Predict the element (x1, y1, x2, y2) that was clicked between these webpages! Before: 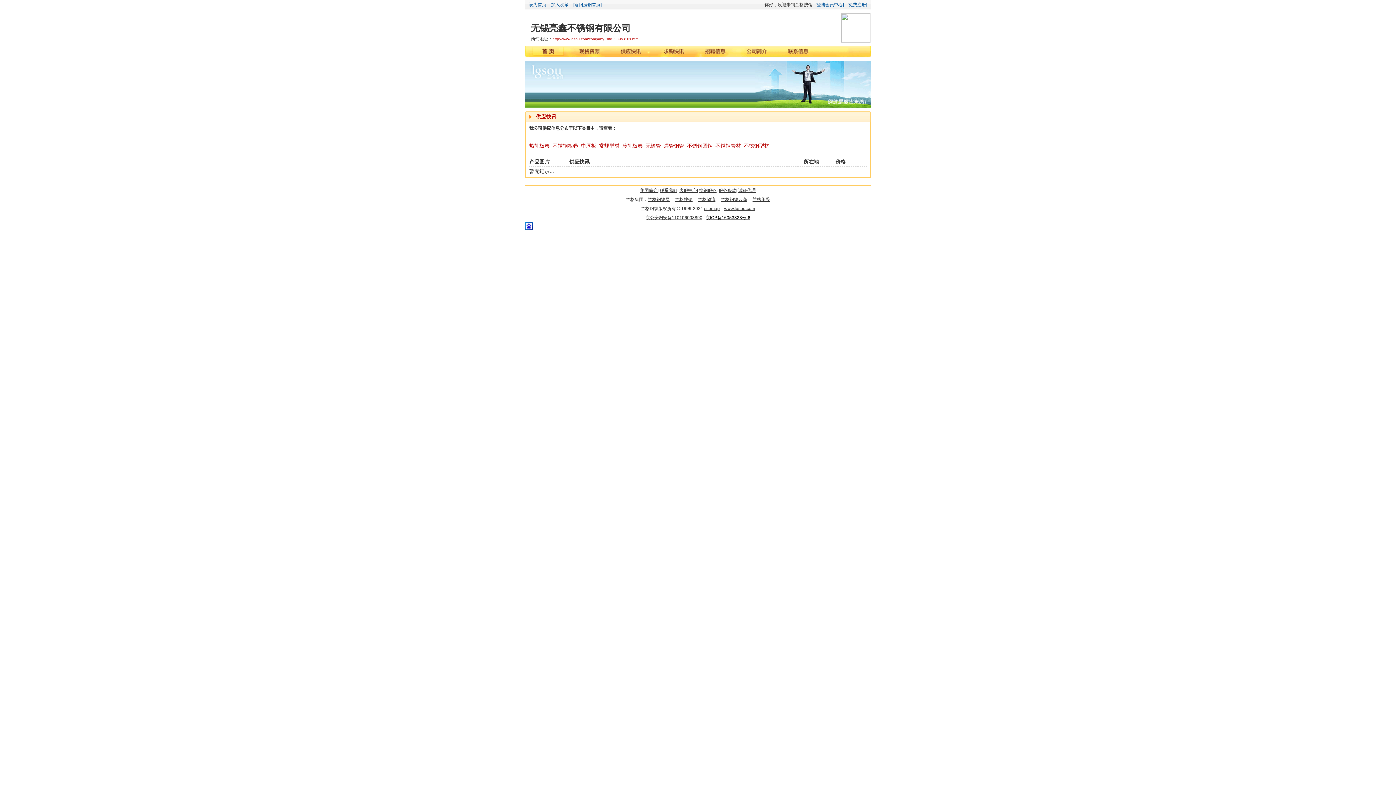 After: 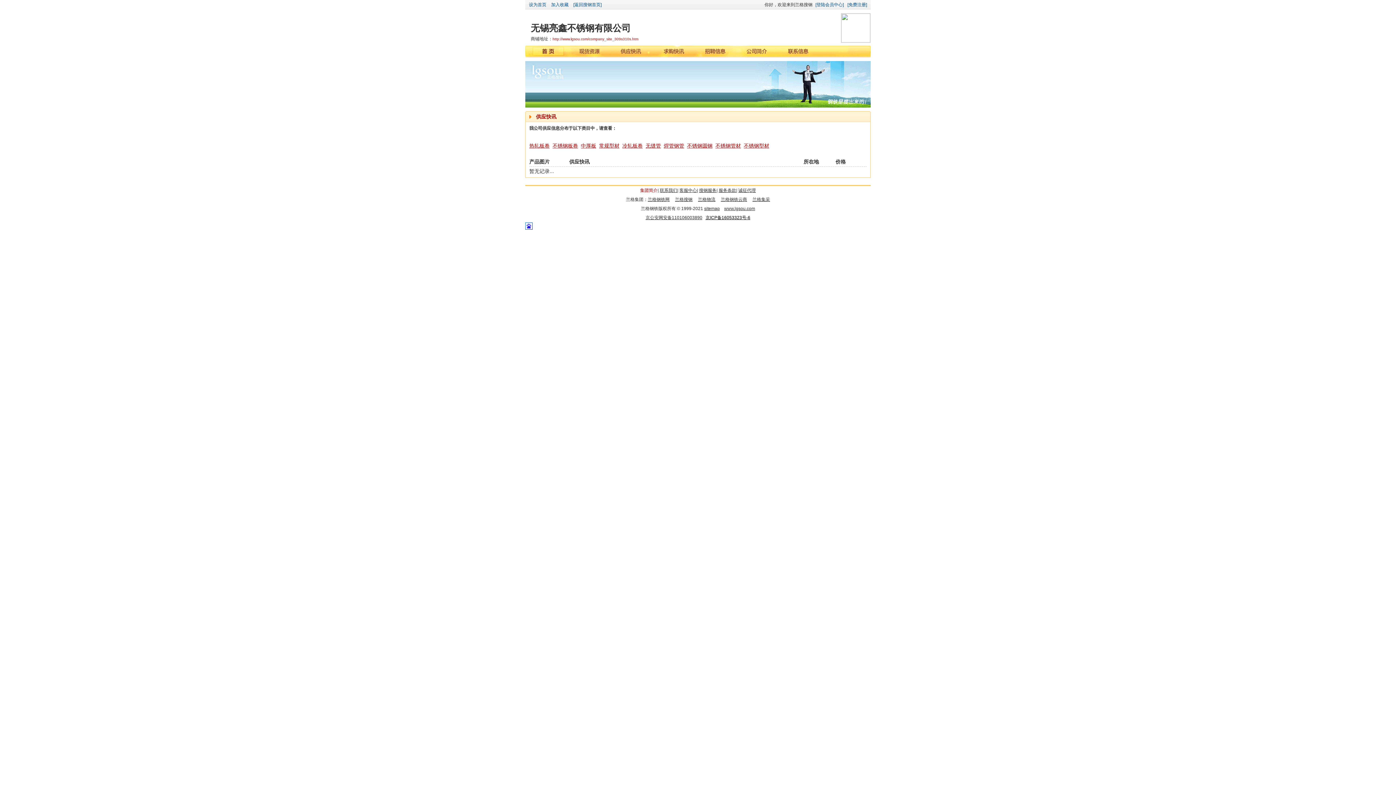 Action: label: 集团简介 bbox: (640, 188, 657, 193)